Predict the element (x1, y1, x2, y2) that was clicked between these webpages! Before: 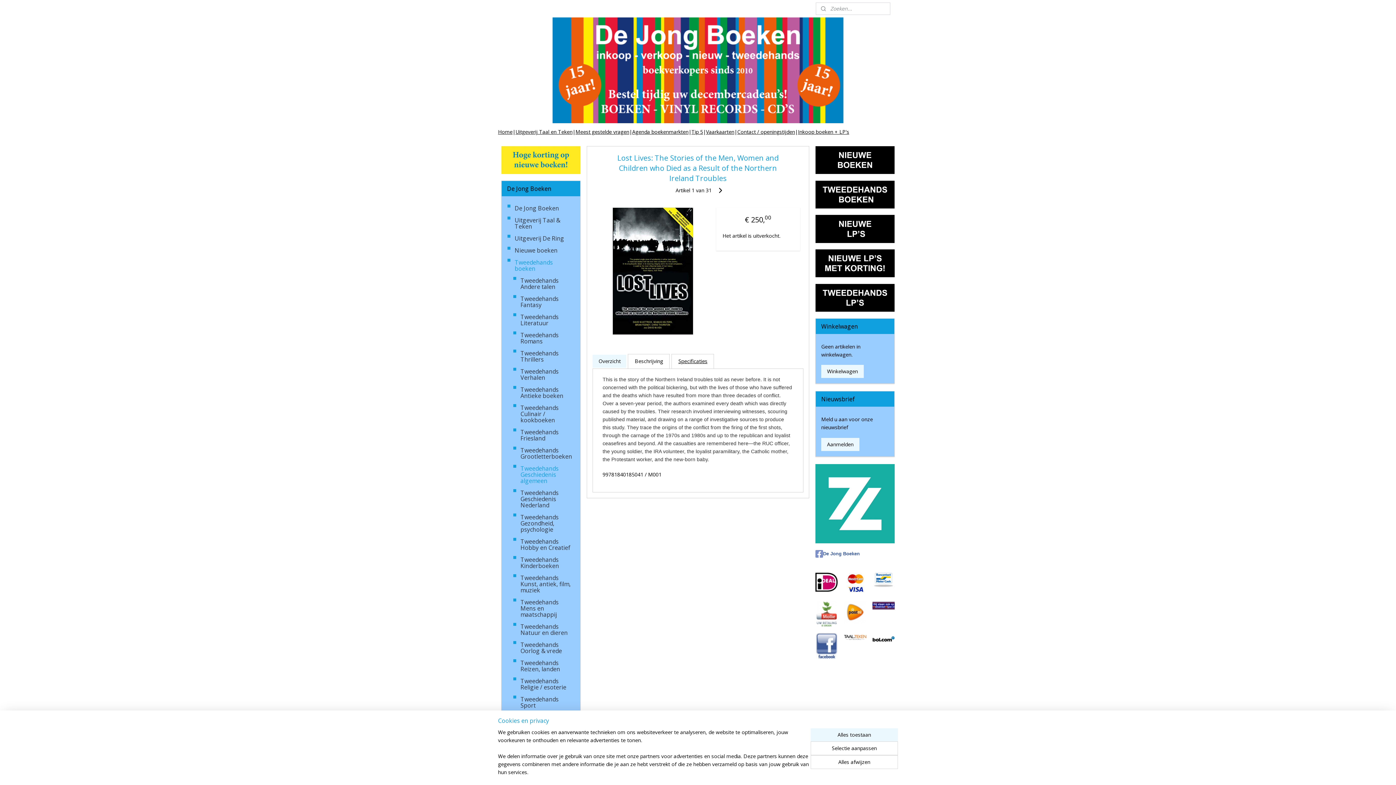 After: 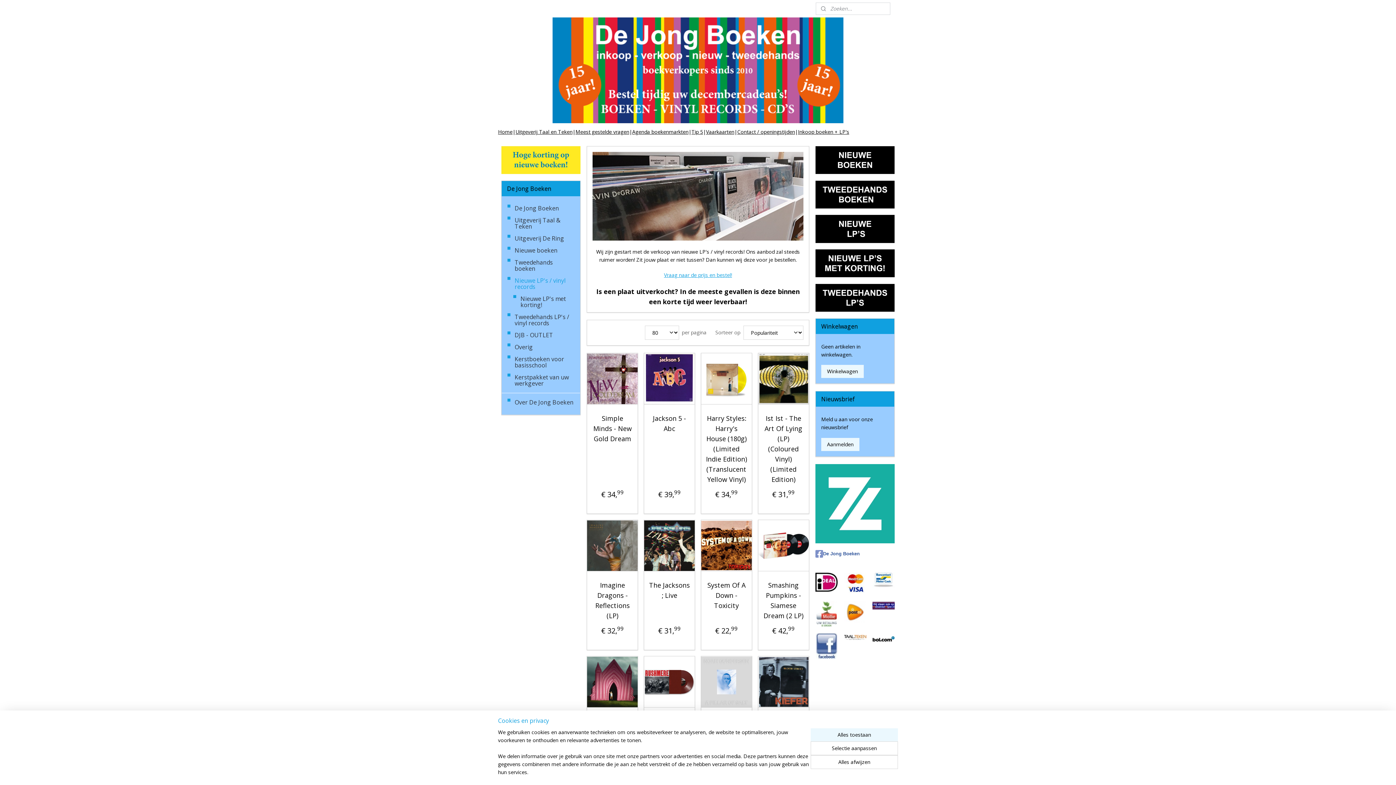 Action: bbox: (815, 225, 895, 231)